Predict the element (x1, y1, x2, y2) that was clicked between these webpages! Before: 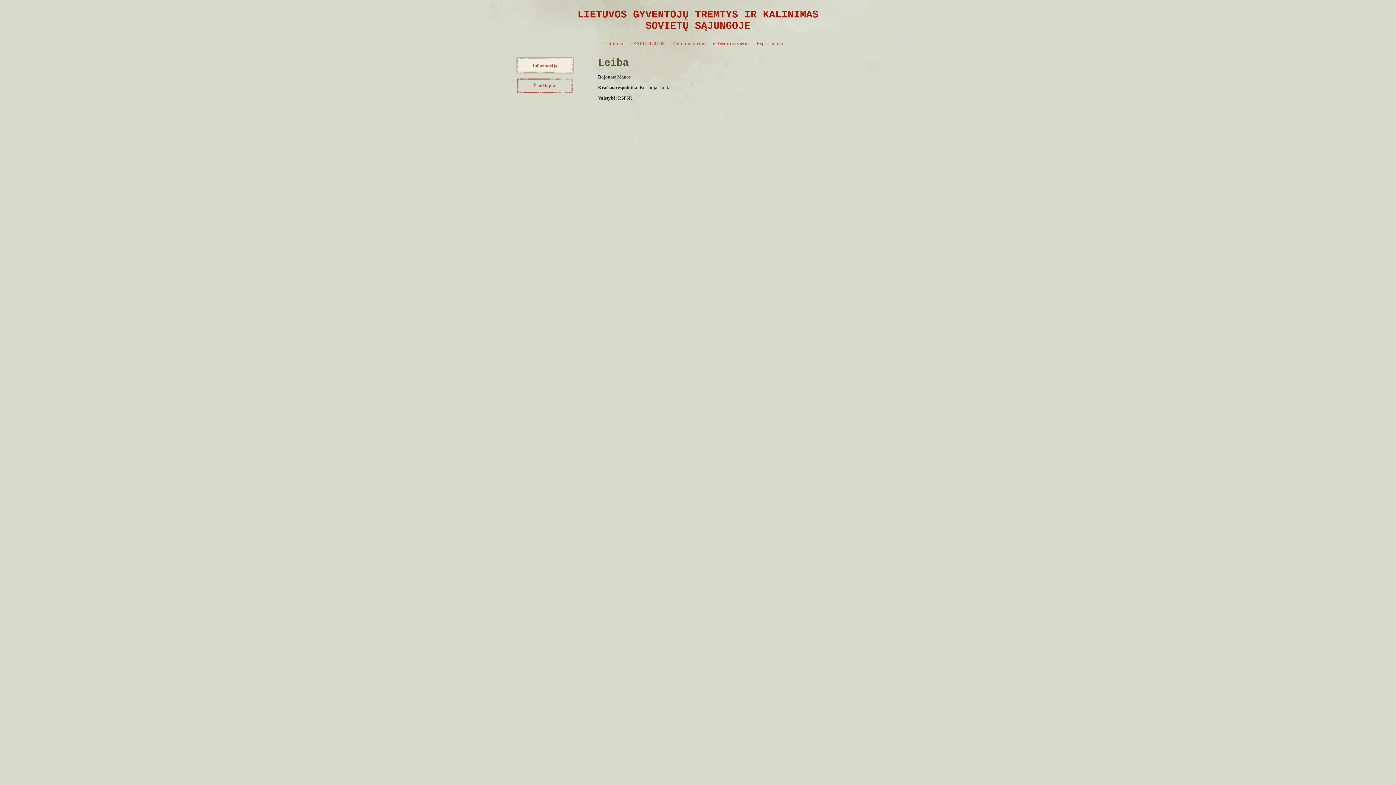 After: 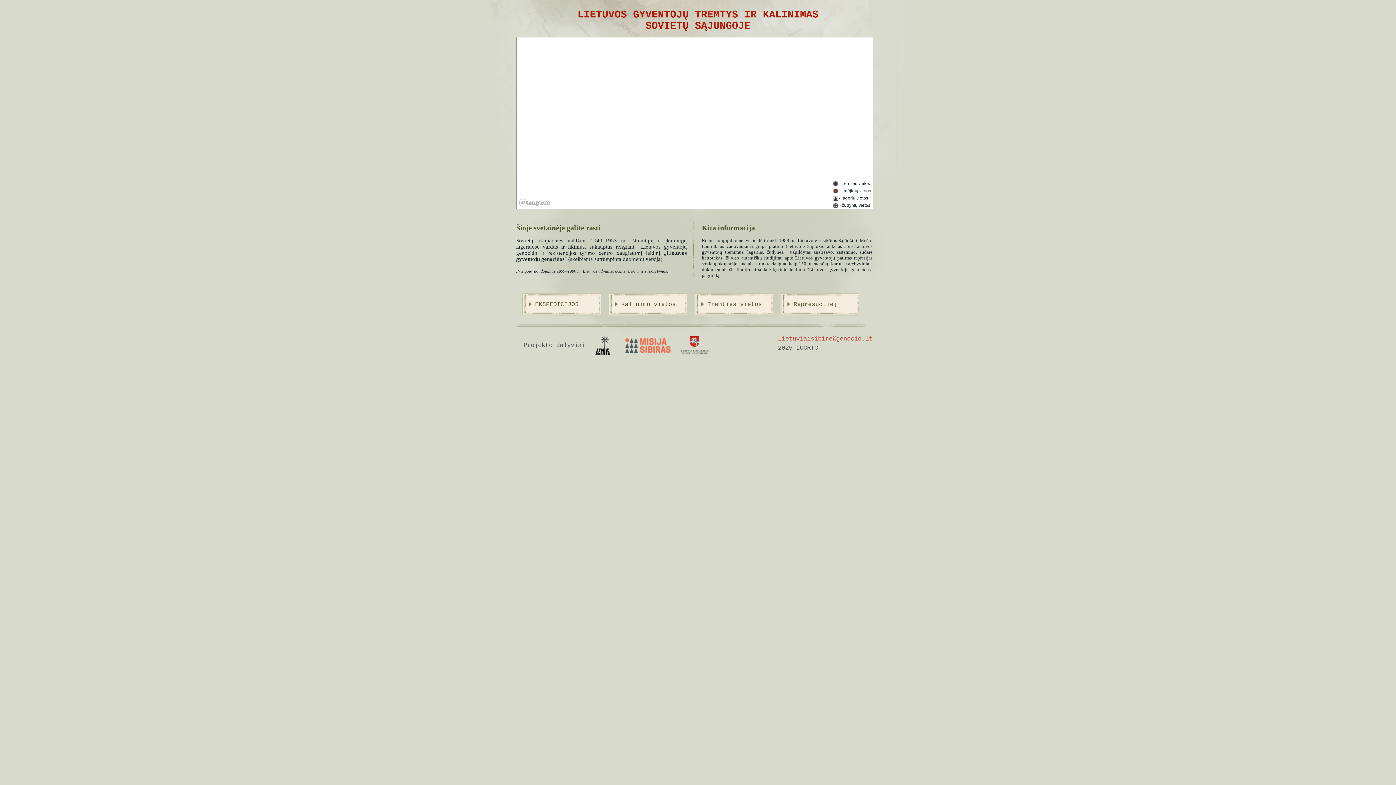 Action: bbox: (601, 37, 626, 50) label: Titulinis